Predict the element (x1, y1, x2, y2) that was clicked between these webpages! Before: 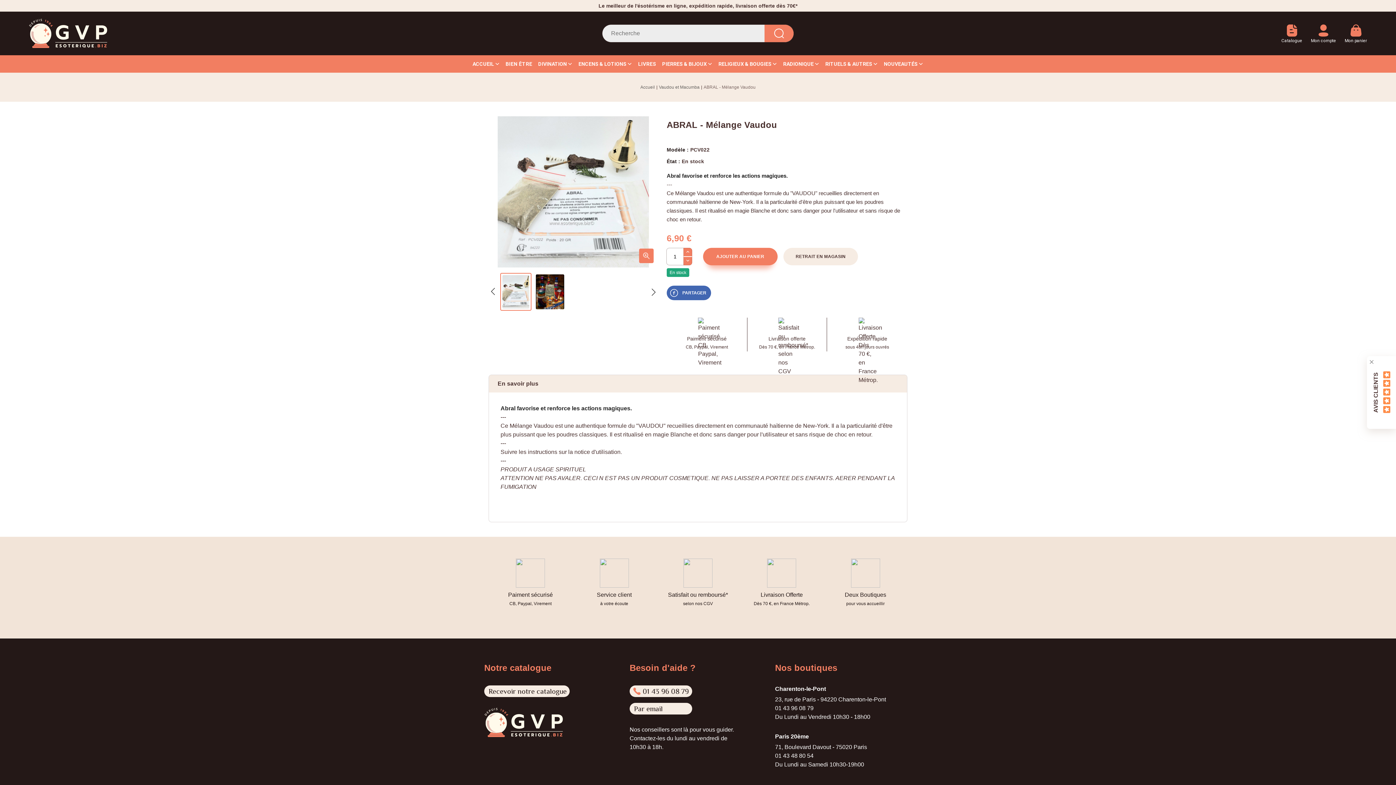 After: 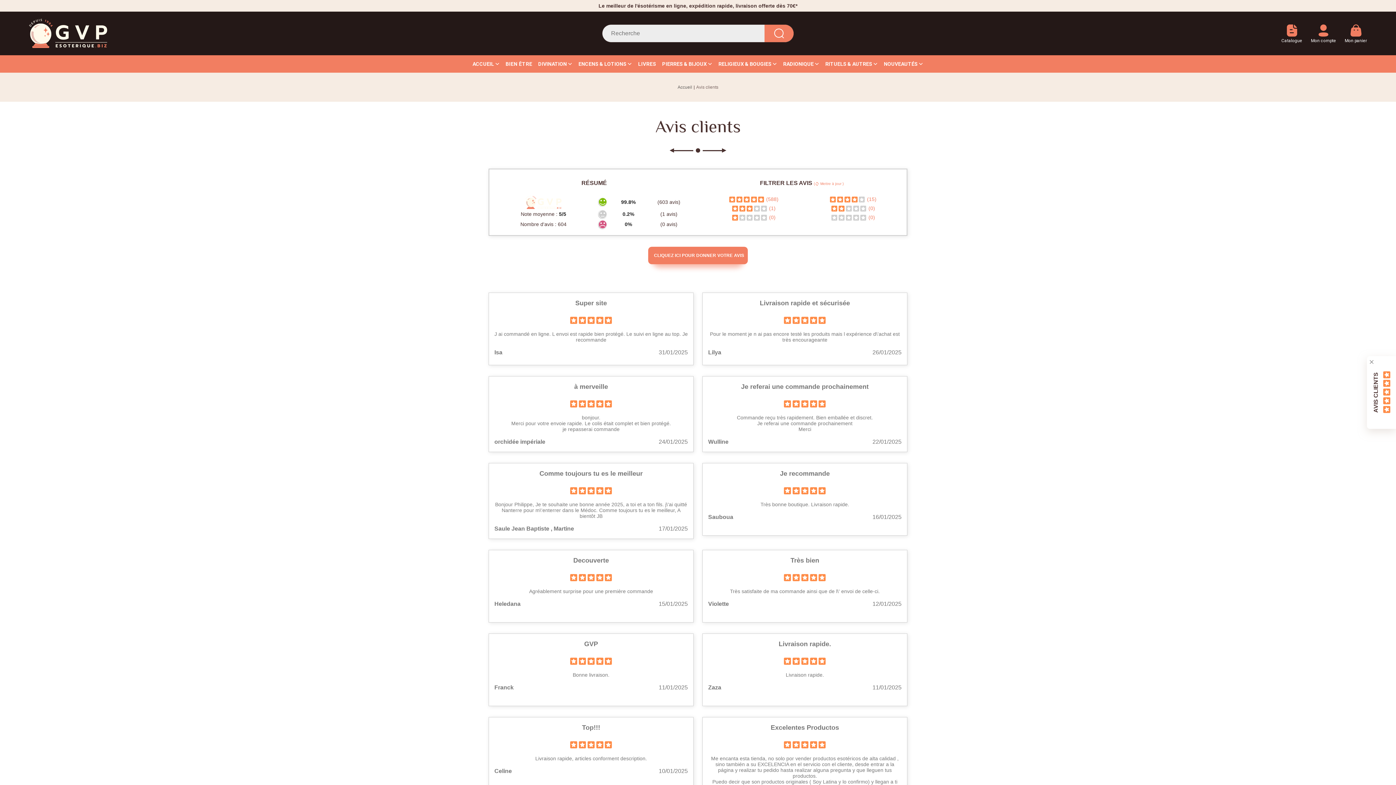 Action: bbox: (1383, 370, 1389, 414)